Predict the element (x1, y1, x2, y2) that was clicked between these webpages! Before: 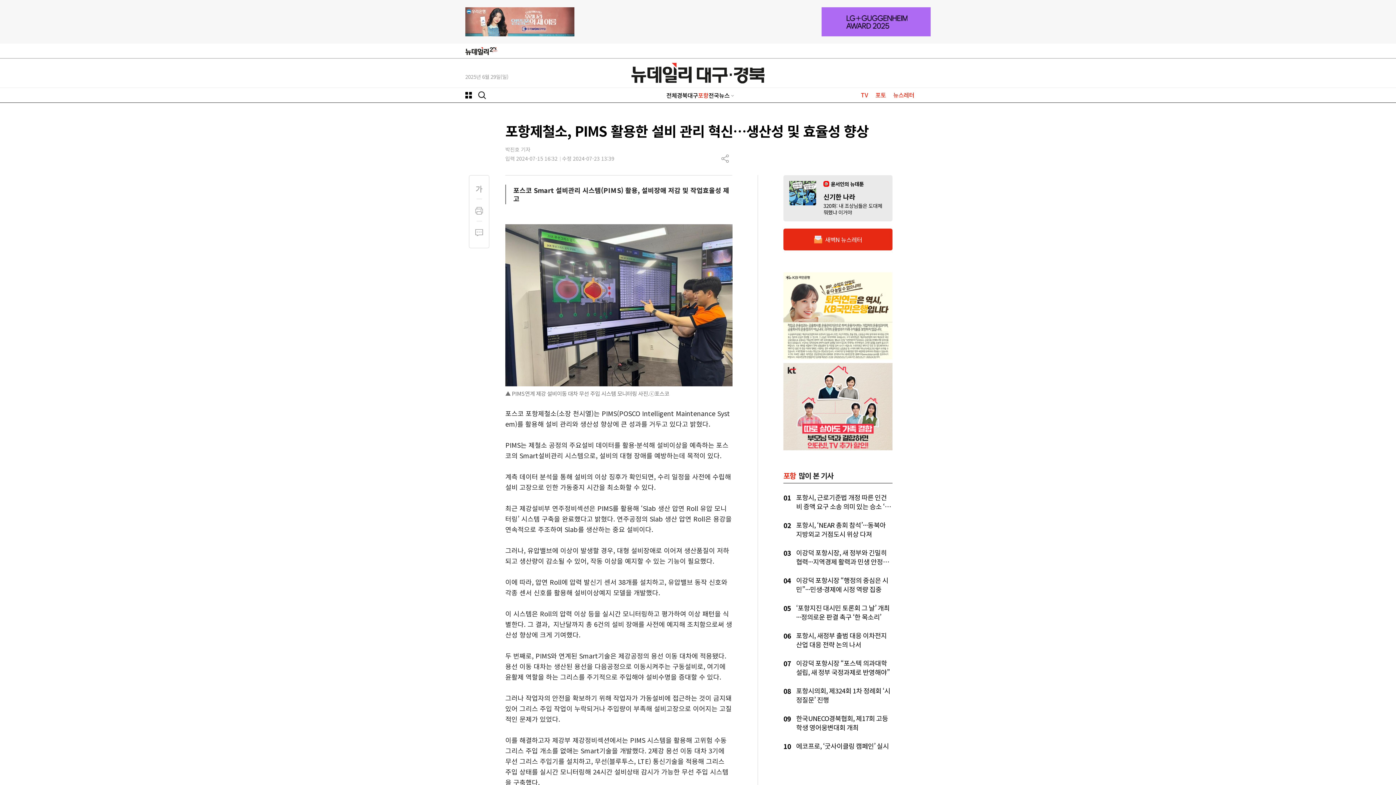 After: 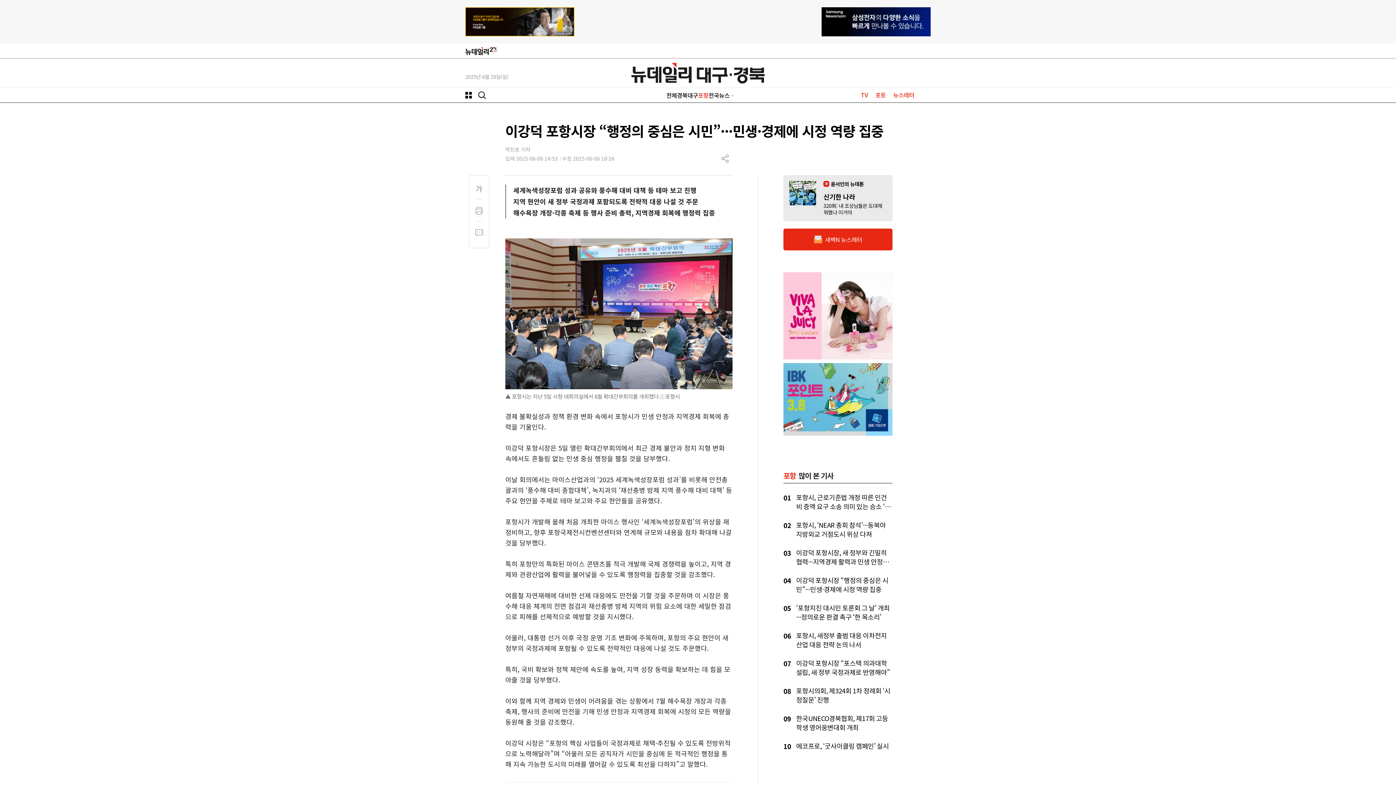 Action: bbox: (796, 575, 888, 594) label: 이강덕 포항시장 “행정의 중심은 시민”···민생·경제에 시정 역량 집중